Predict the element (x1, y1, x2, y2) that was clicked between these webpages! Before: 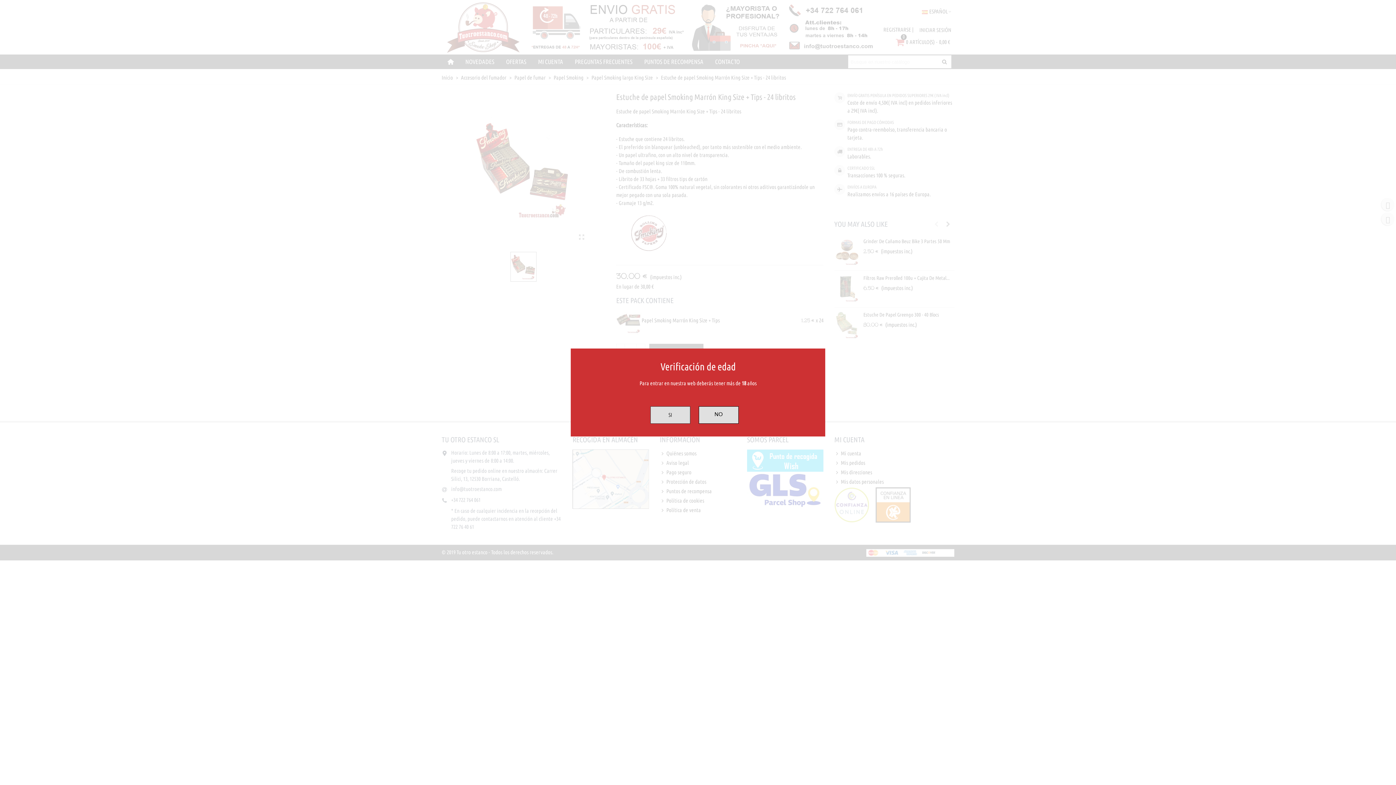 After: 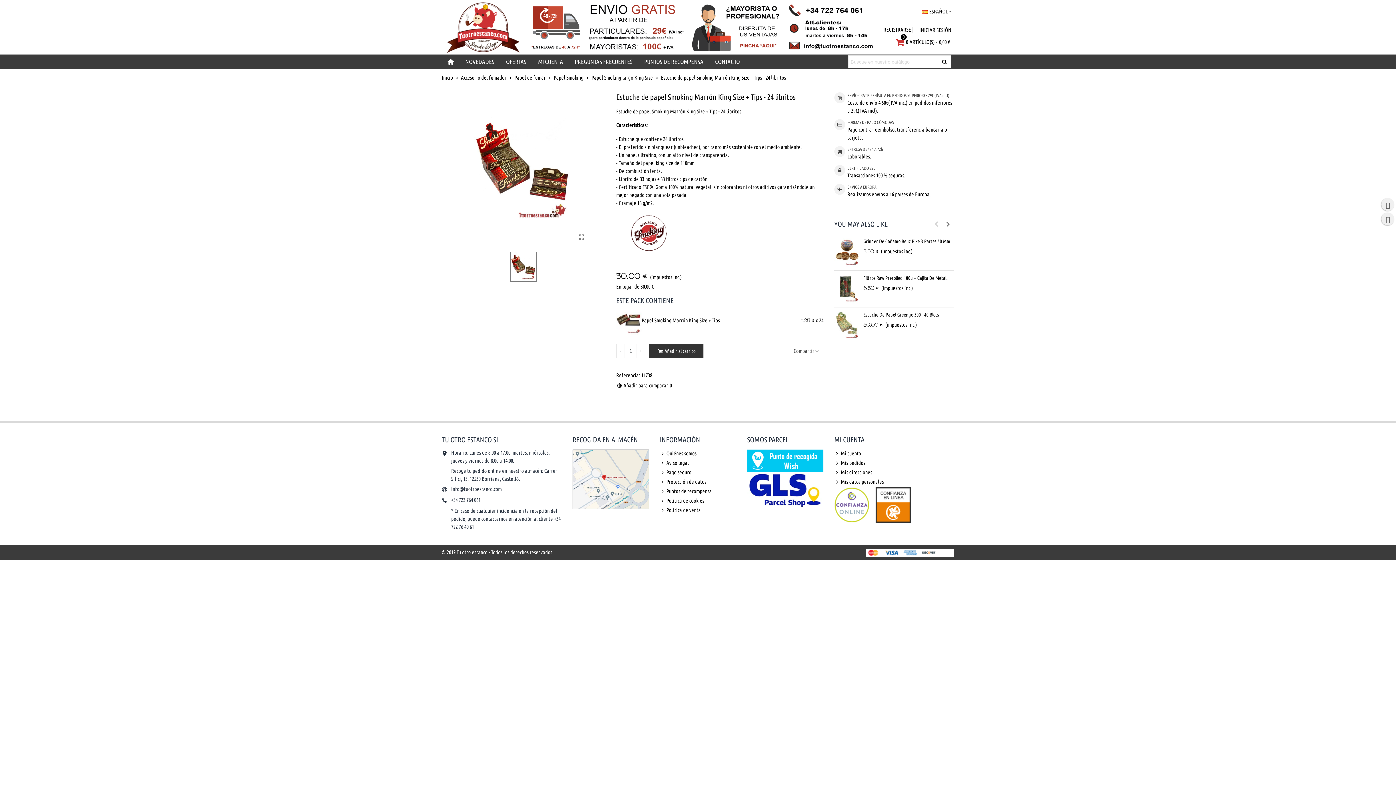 Action: label: SI bbox: (650, 406, 690, 423)